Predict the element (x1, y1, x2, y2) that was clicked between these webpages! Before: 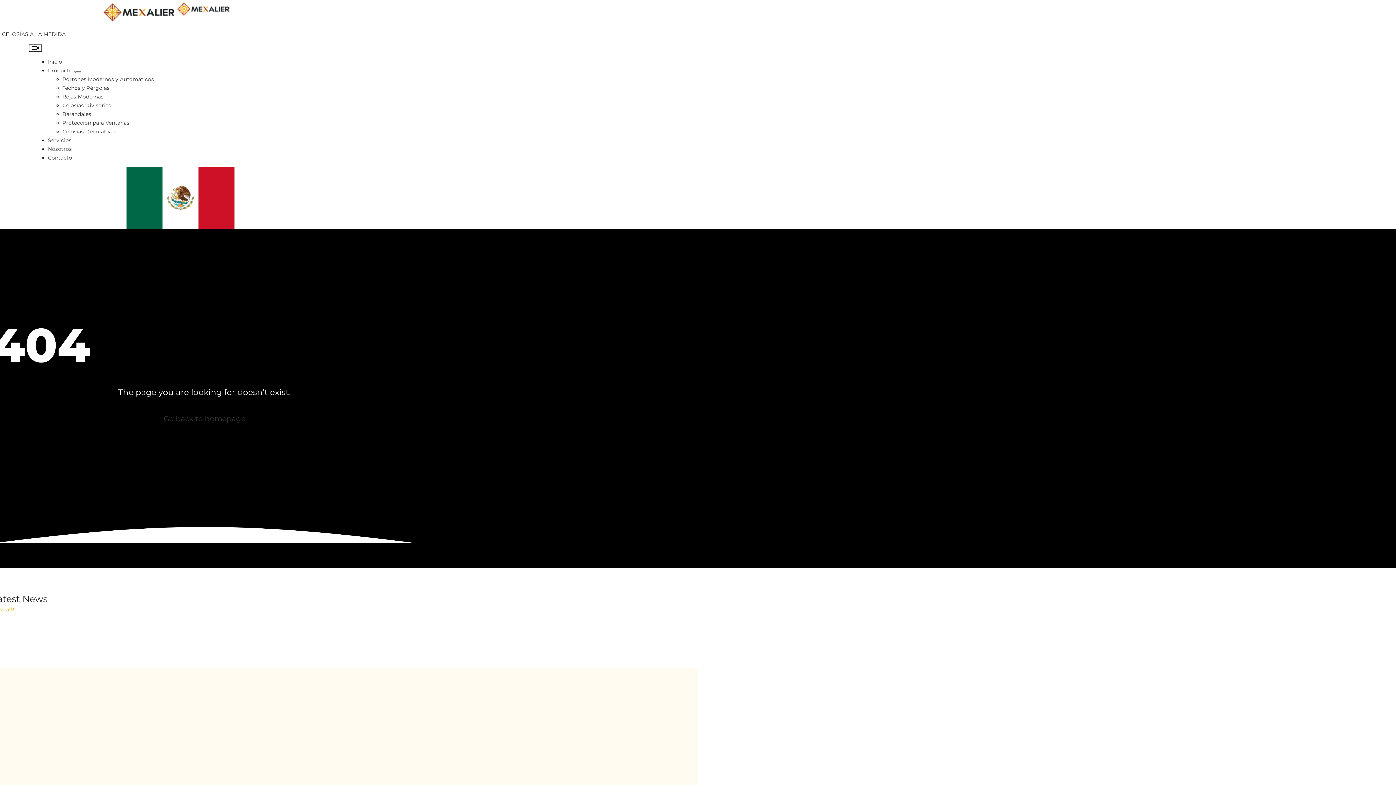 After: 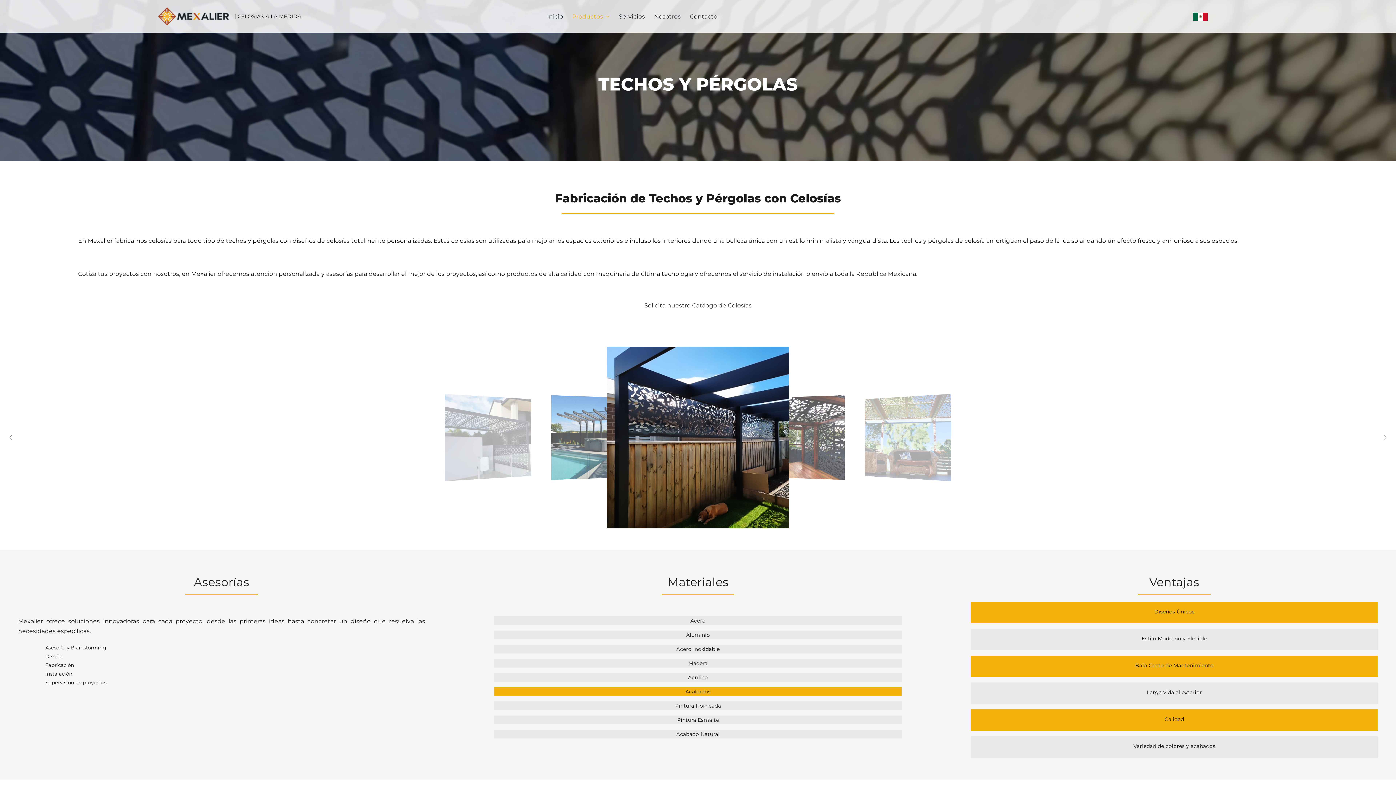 Action: bbox: (62, 84, 109, 91) label: Techos y Pérgolas